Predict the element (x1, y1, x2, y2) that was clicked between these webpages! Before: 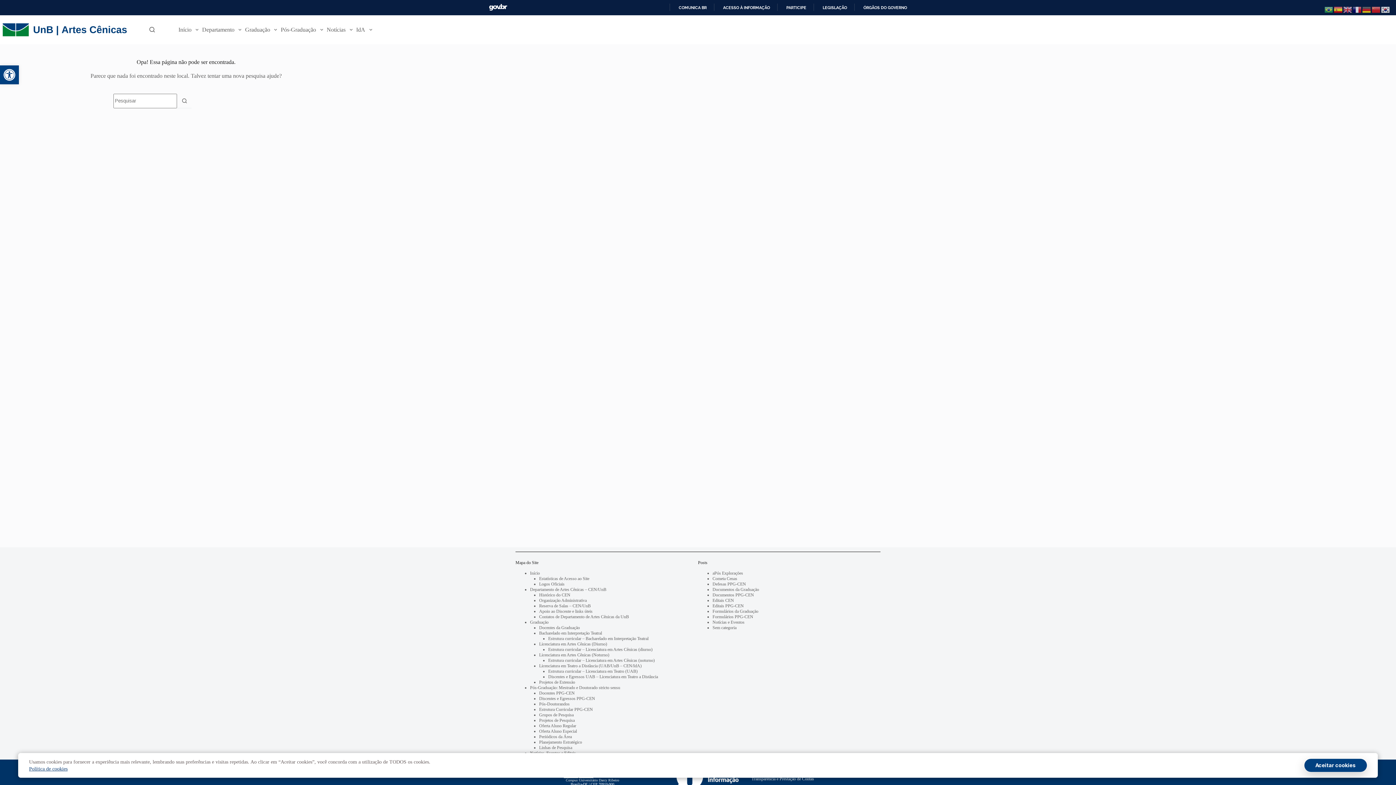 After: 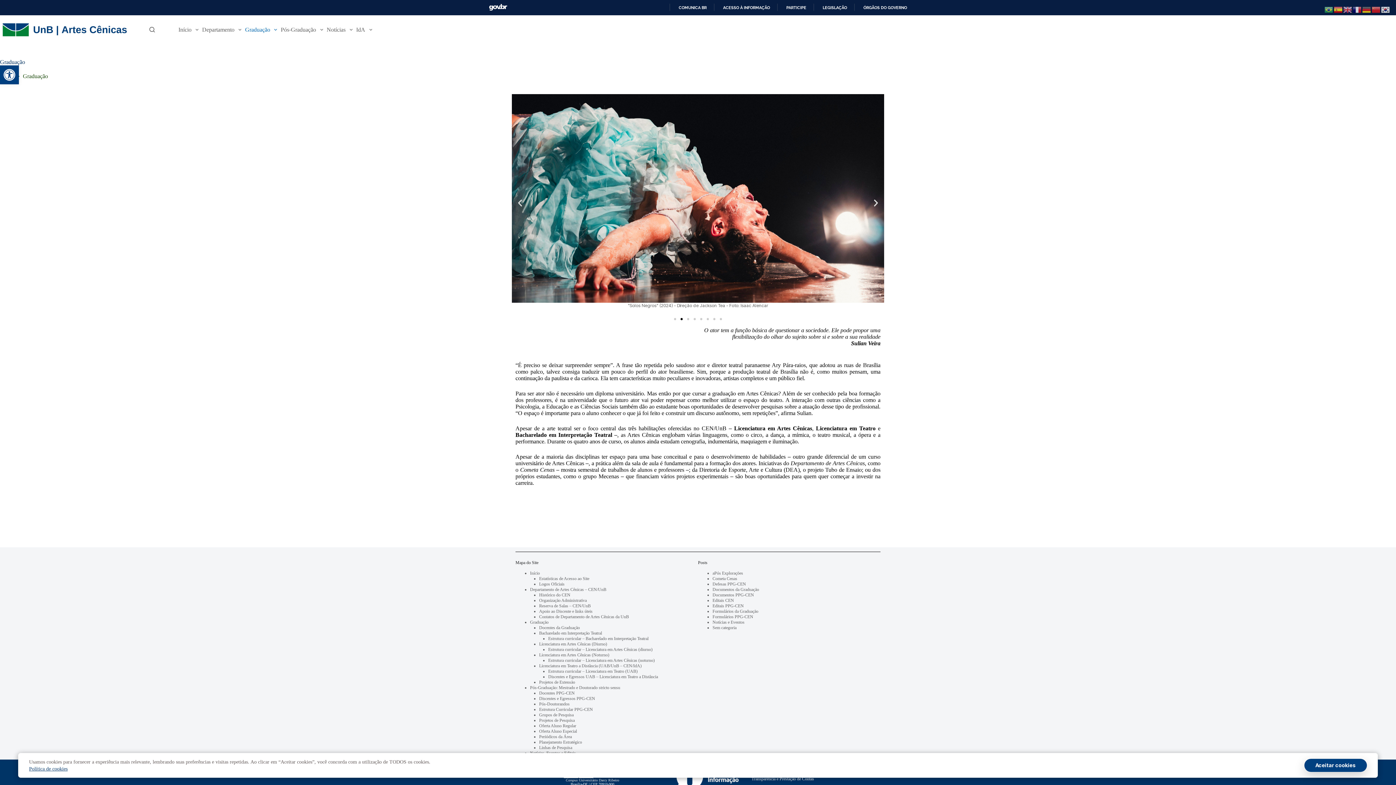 Action: label: Graduação bbox: (243, 28, 279, 31)